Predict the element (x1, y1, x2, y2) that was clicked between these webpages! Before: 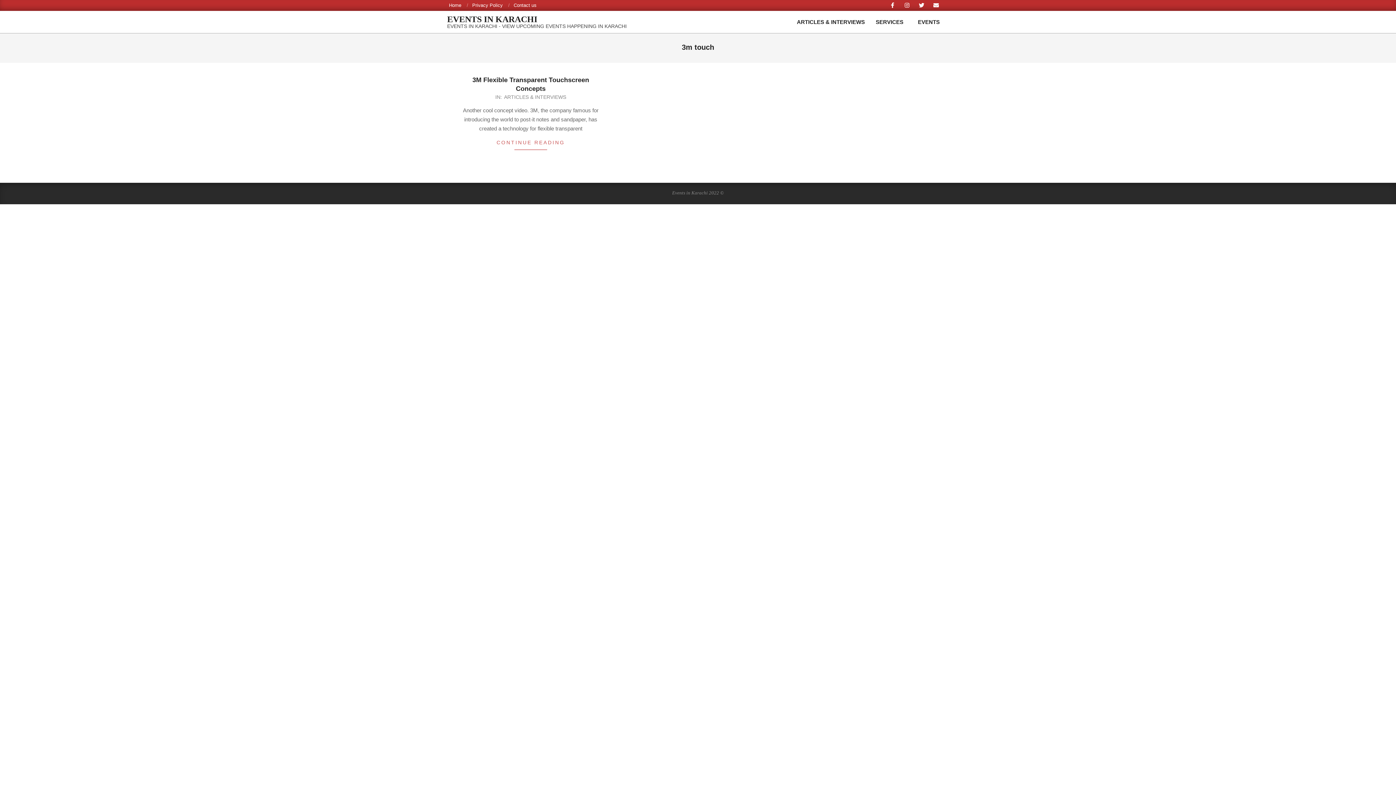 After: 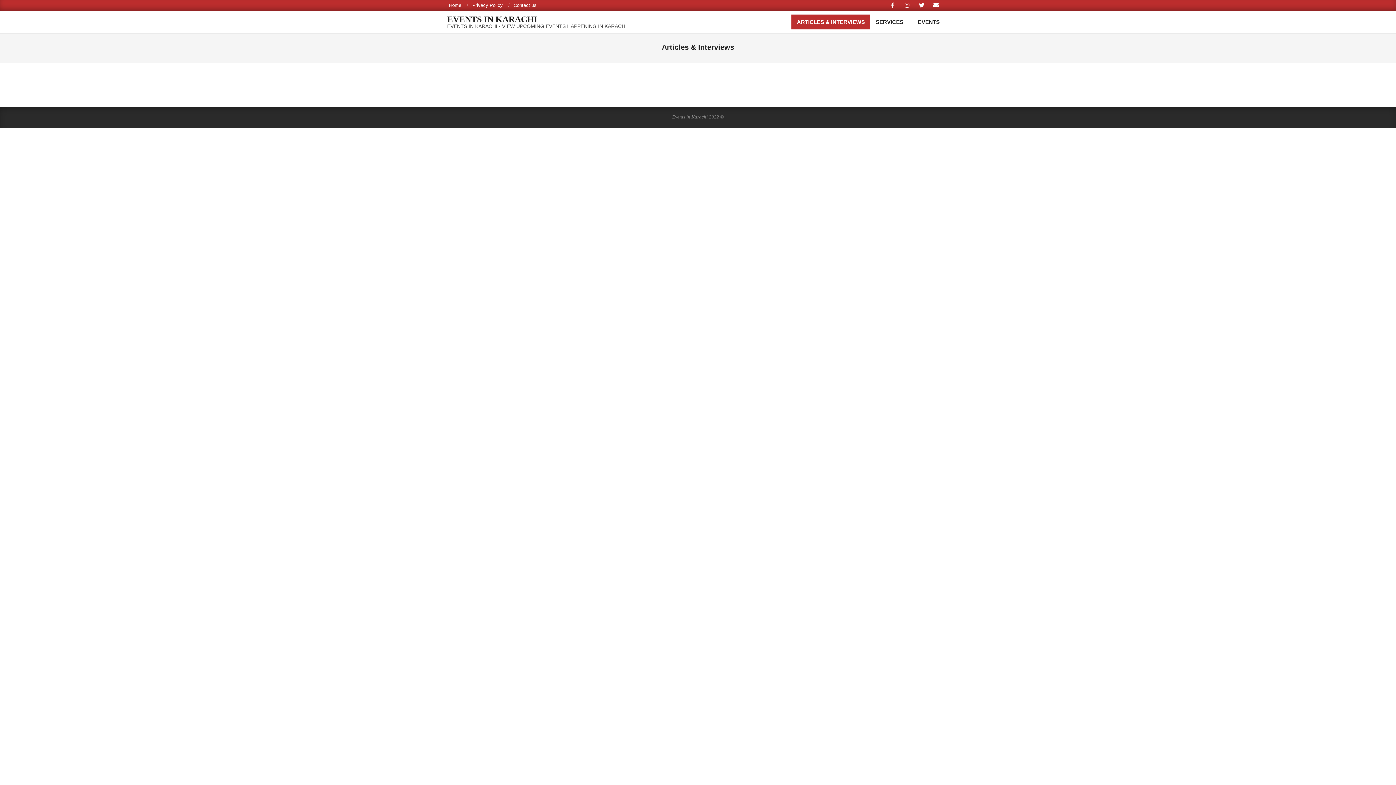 Action: label: ARTICLES & INTERVIEWS bbox: (791, 14, 870, 29)